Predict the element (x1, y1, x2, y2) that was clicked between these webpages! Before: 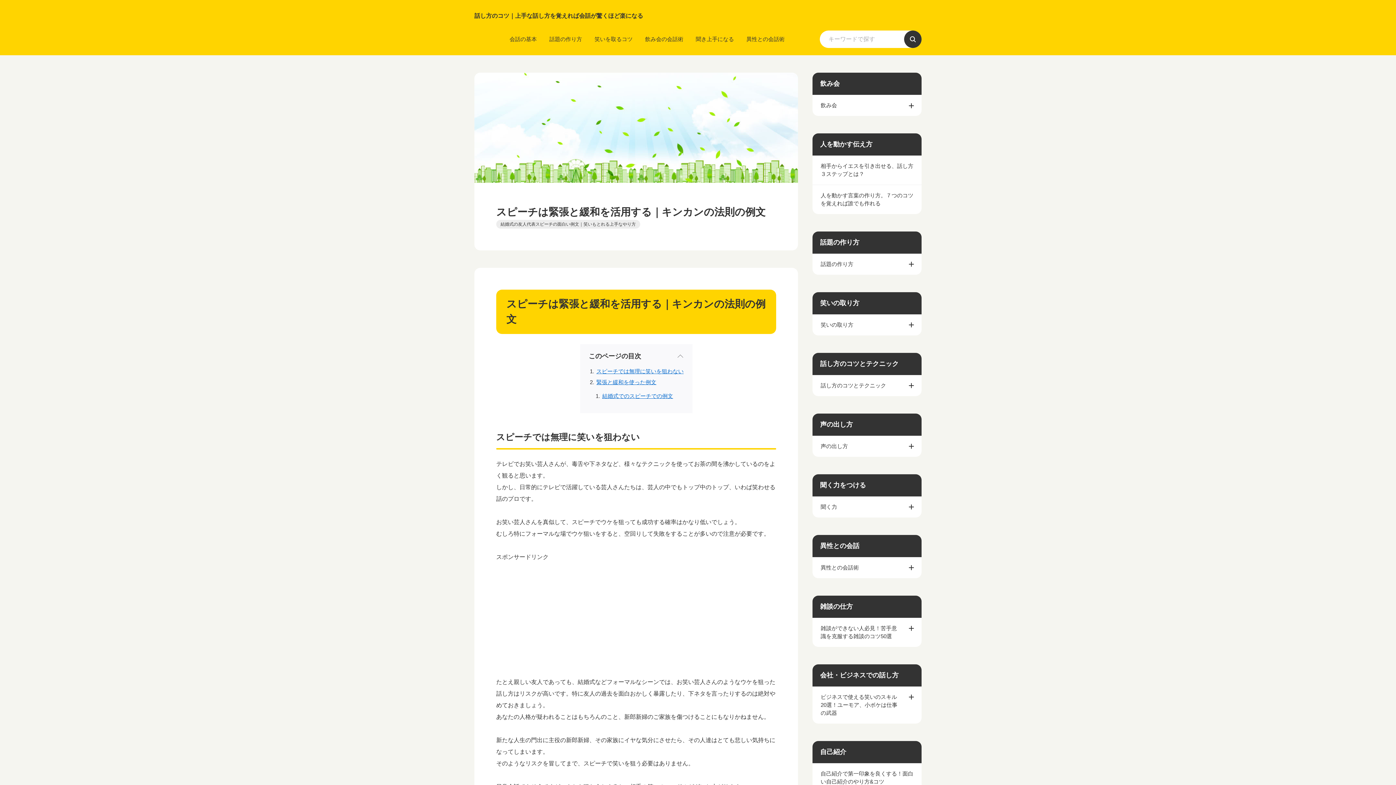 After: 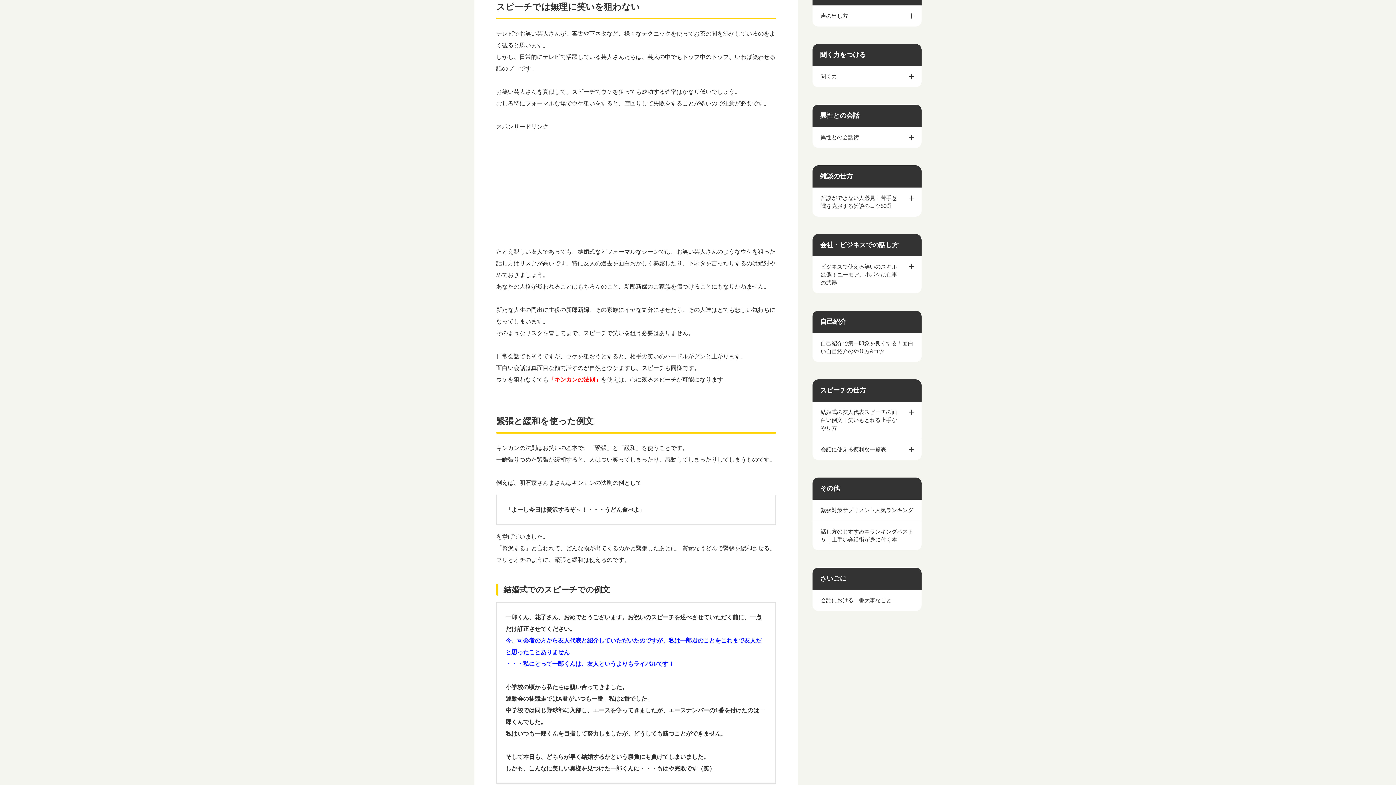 Action: label: スピーチでは無理に笑いを狙わない bbox: (596, 367, 683, 375)